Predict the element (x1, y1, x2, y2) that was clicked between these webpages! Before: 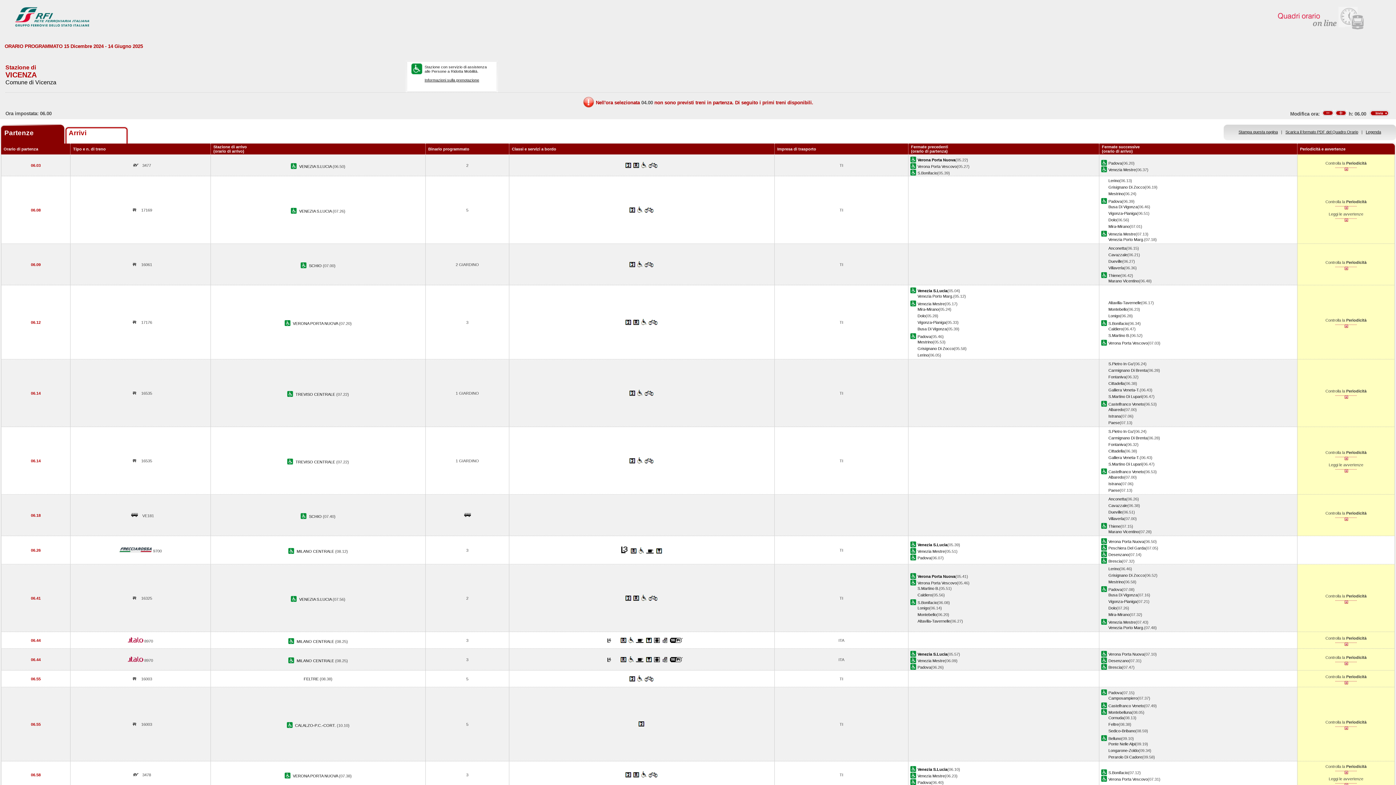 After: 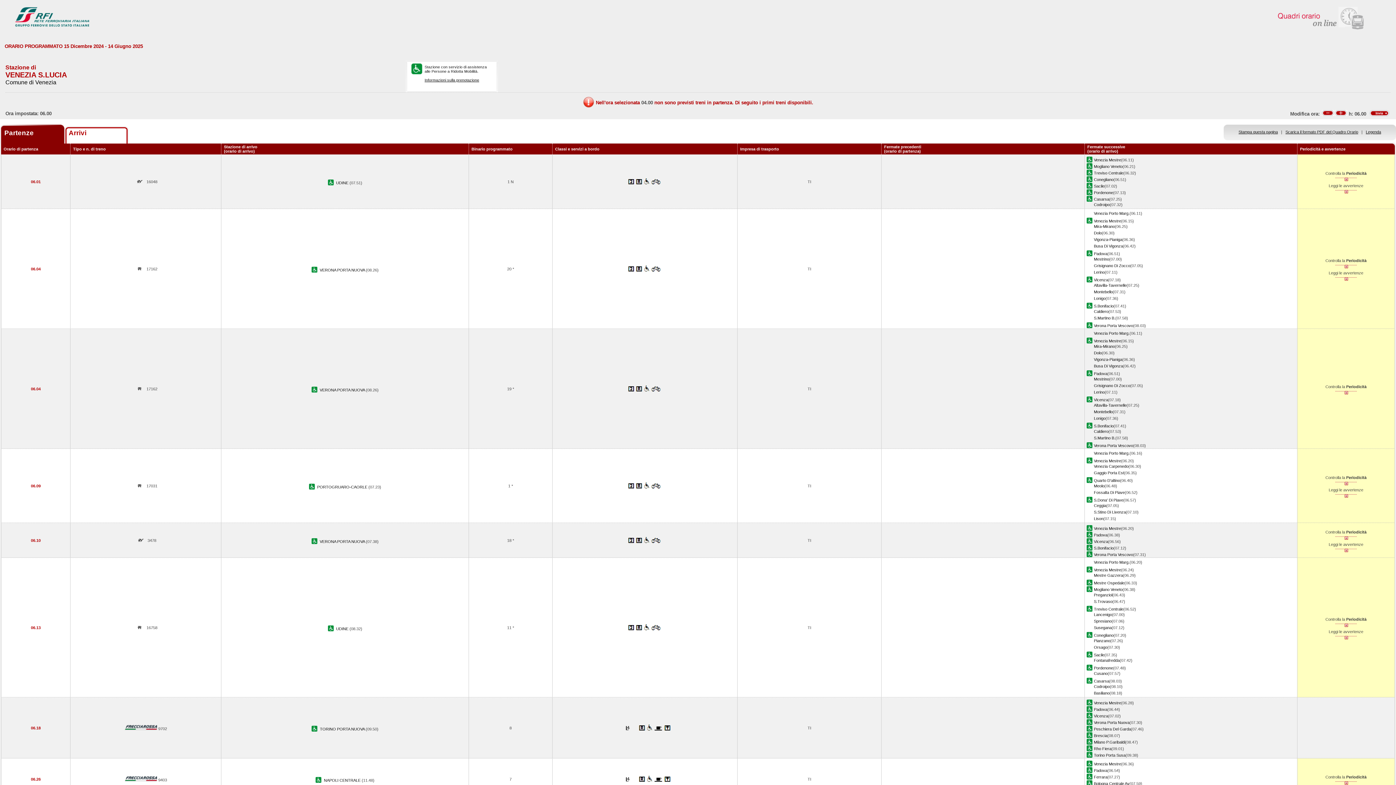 Action: bbox: (917, 652, 947, 656) label: Venezia S.Lucia